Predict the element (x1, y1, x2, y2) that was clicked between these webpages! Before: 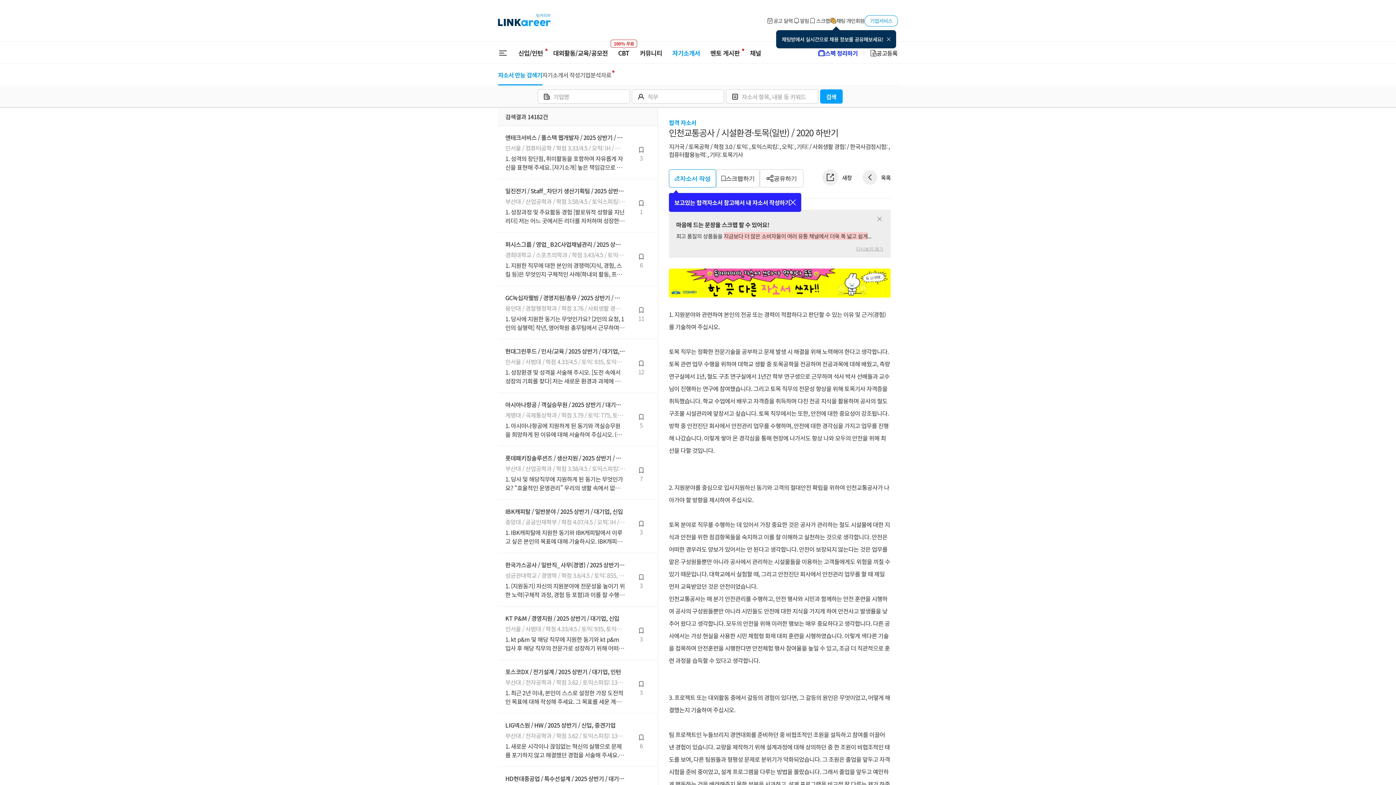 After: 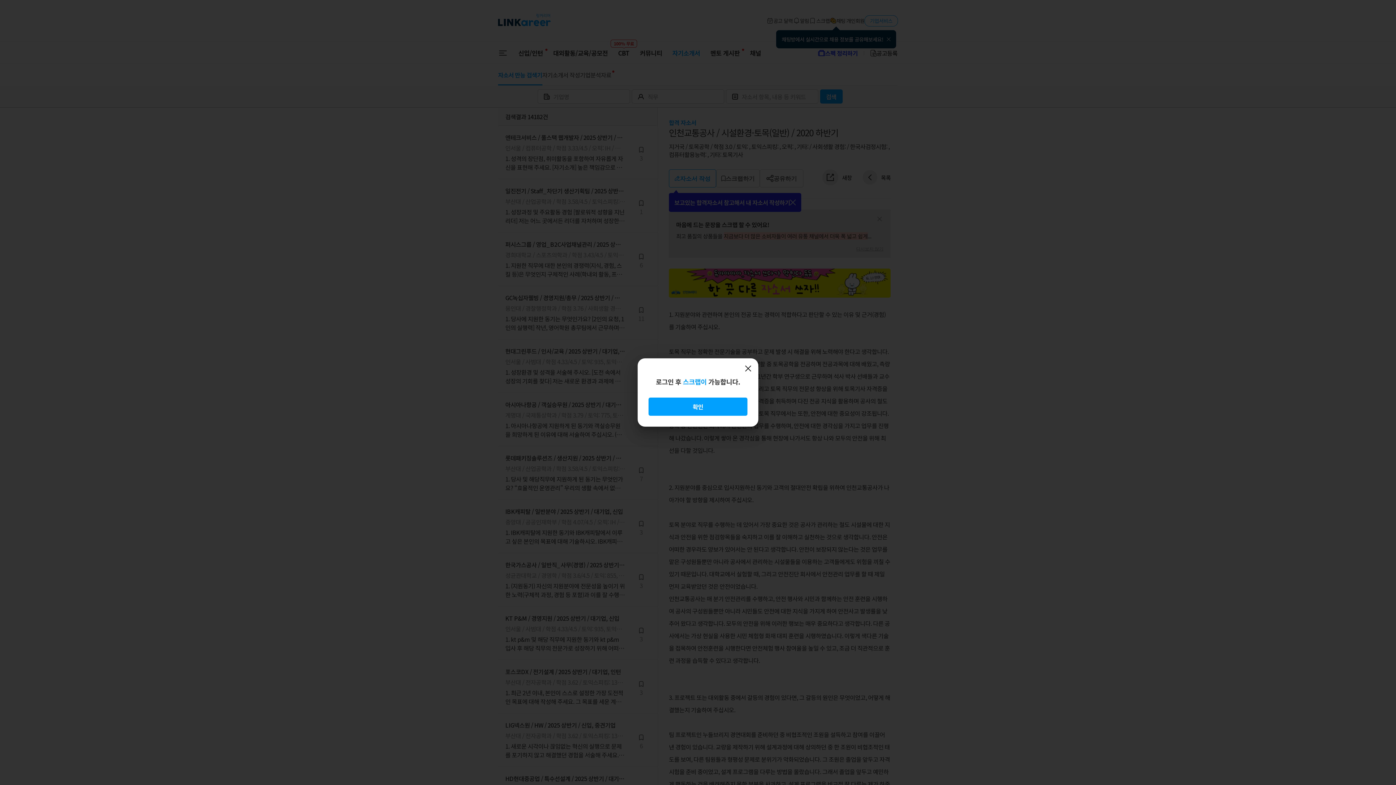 Action: bbox: (634, 409, 648, 421)